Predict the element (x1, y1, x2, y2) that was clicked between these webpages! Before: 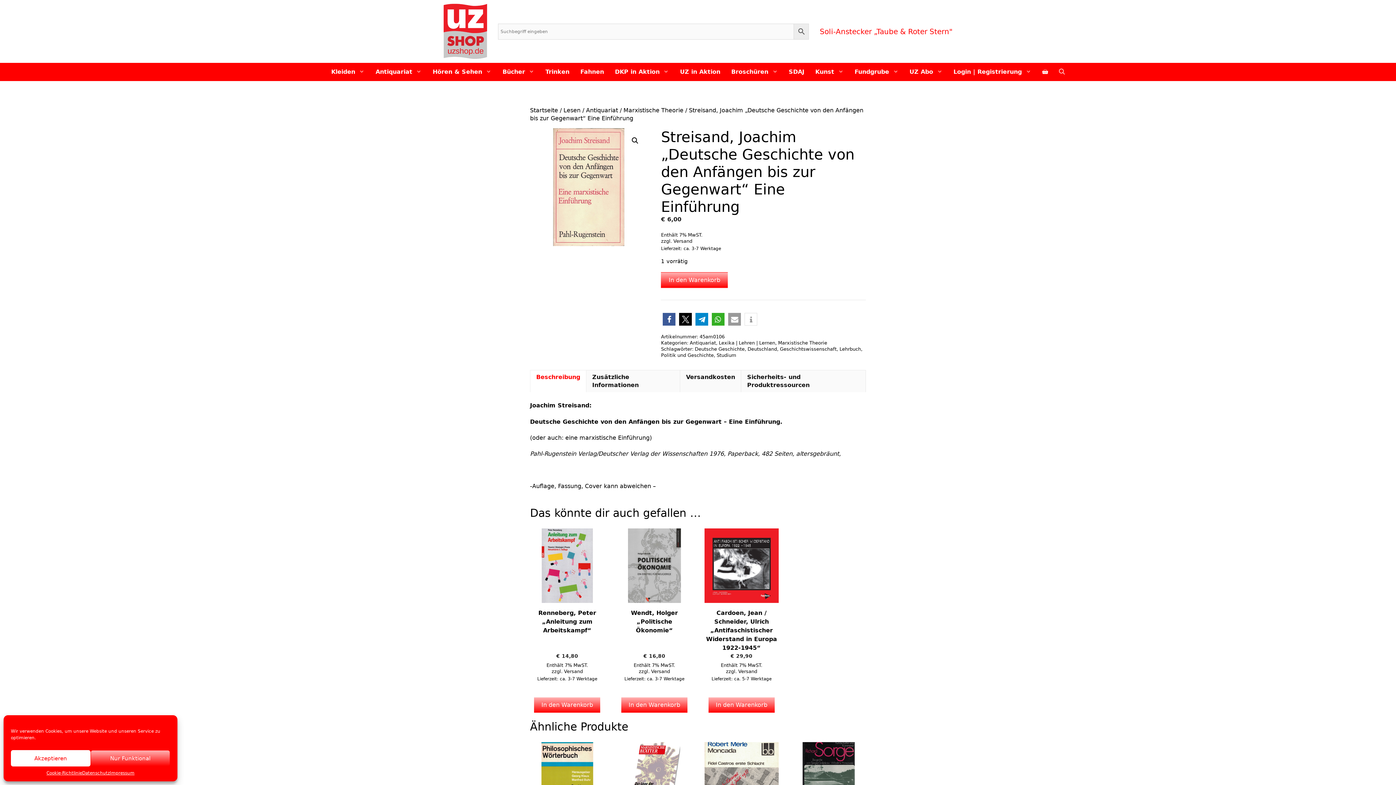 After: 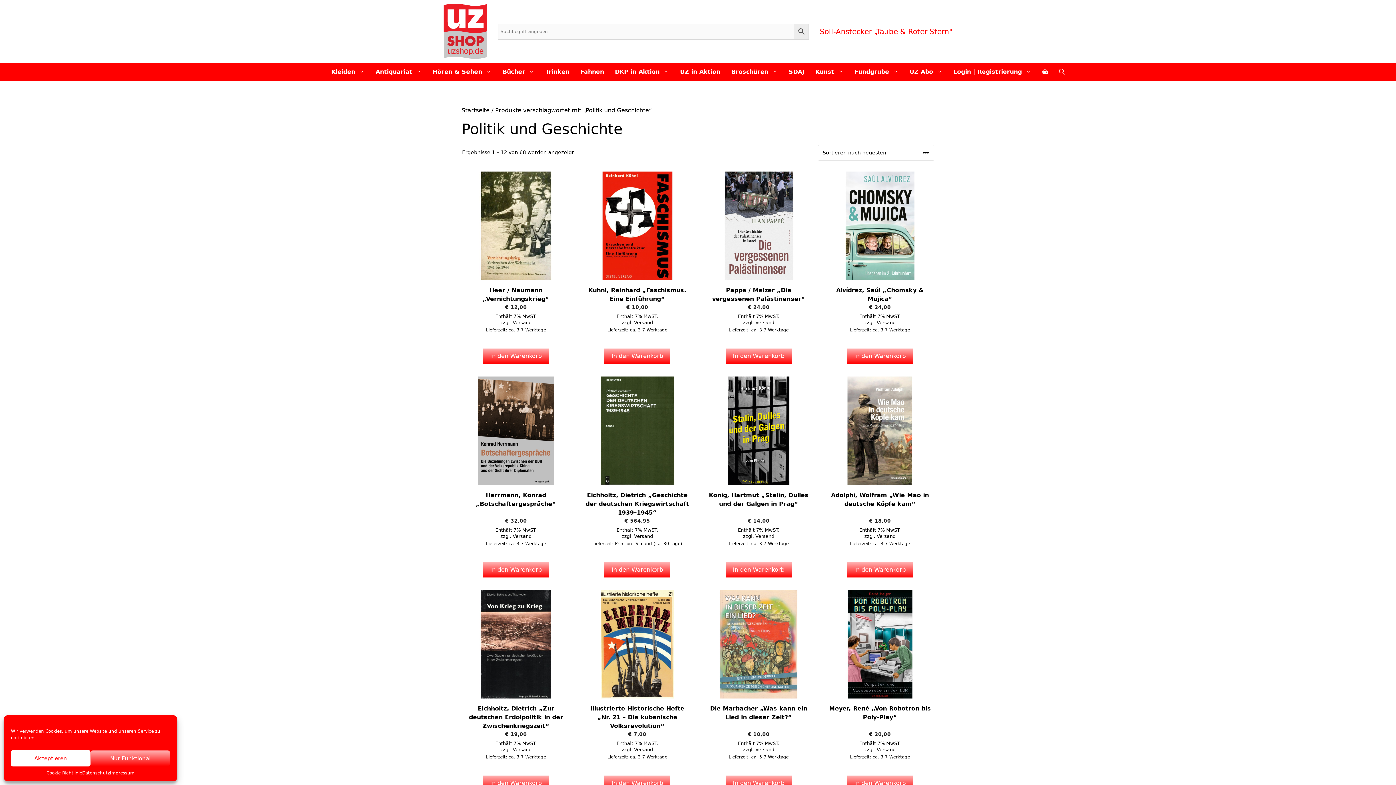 Action: label: Politik und Geschichte bbox: (661, 352, 713, 358)